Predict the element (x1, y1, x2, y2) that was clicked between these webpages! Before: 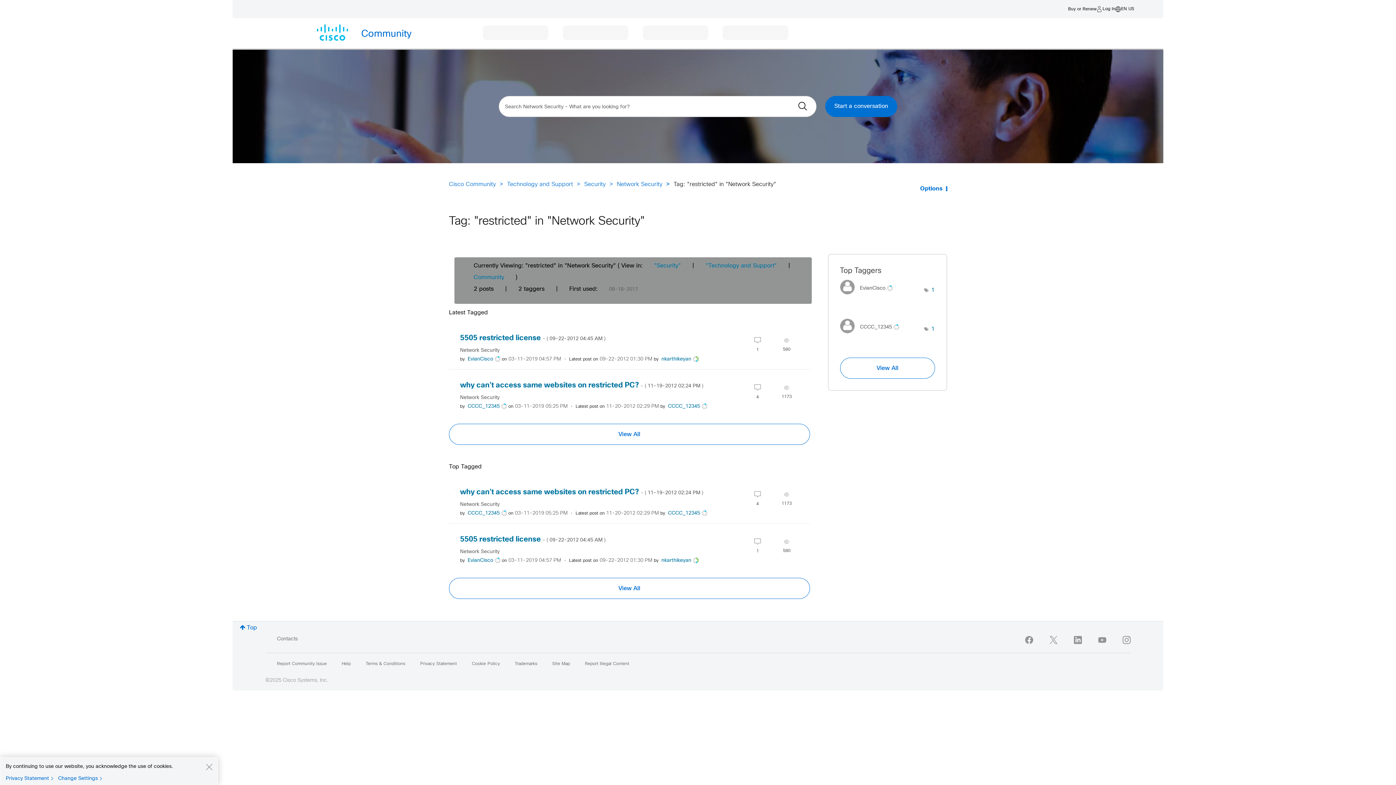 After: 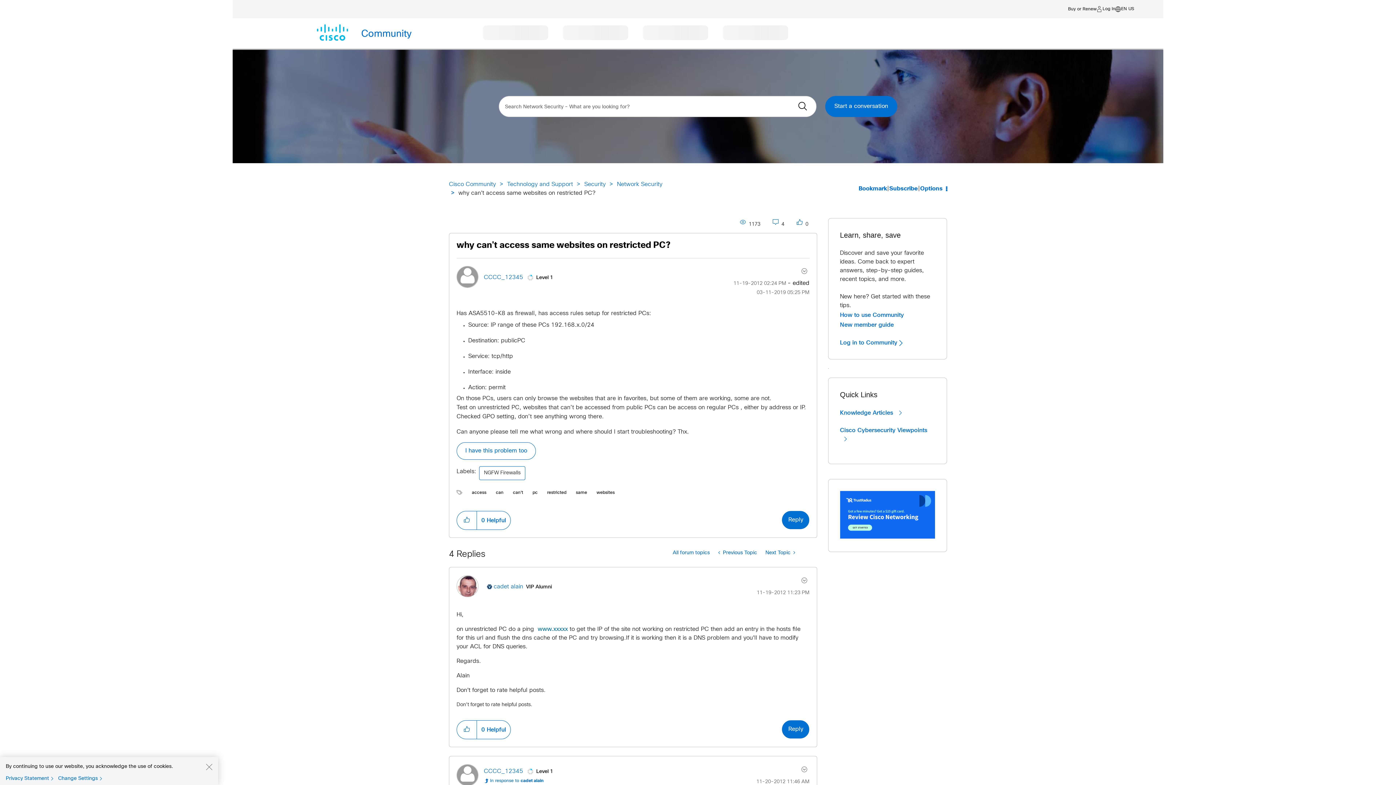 Action: label: why can't access same websites on restricted PC? - ( ‎11-19-2012 02:24 PM ) bbox: (460, 382, 703, 389)